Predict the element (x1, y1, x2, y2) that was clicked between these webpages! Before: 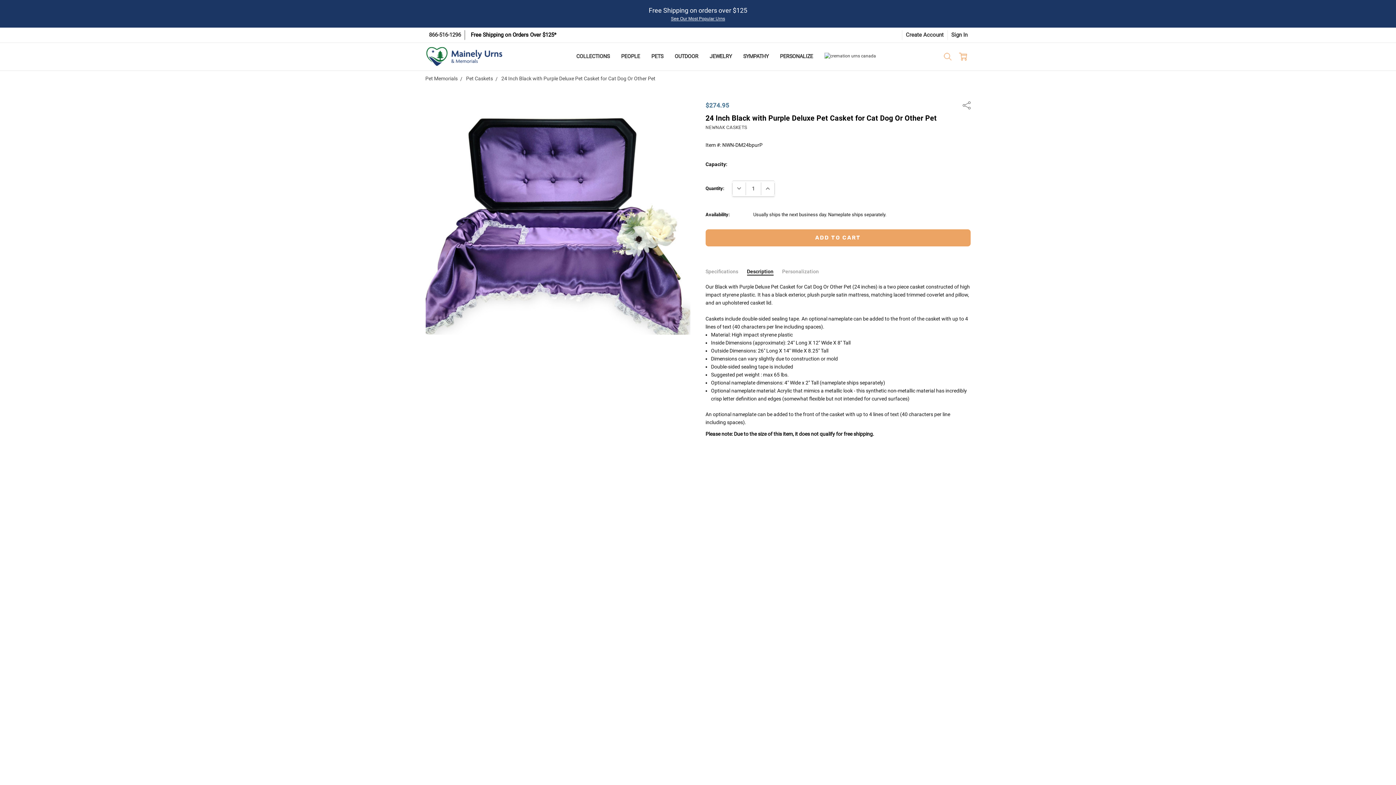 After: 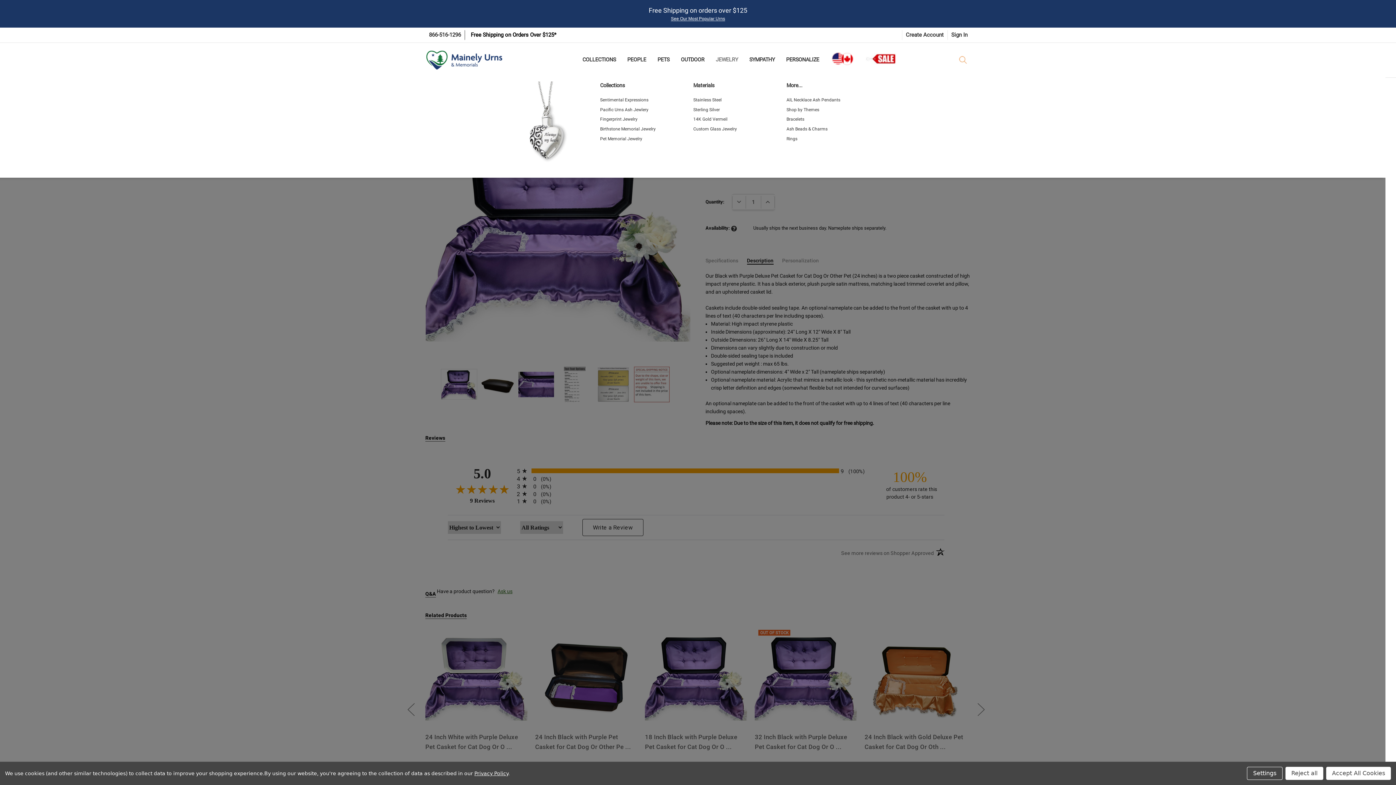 Action: label: submenu toggle bbox: (717, 66, 724, 66)